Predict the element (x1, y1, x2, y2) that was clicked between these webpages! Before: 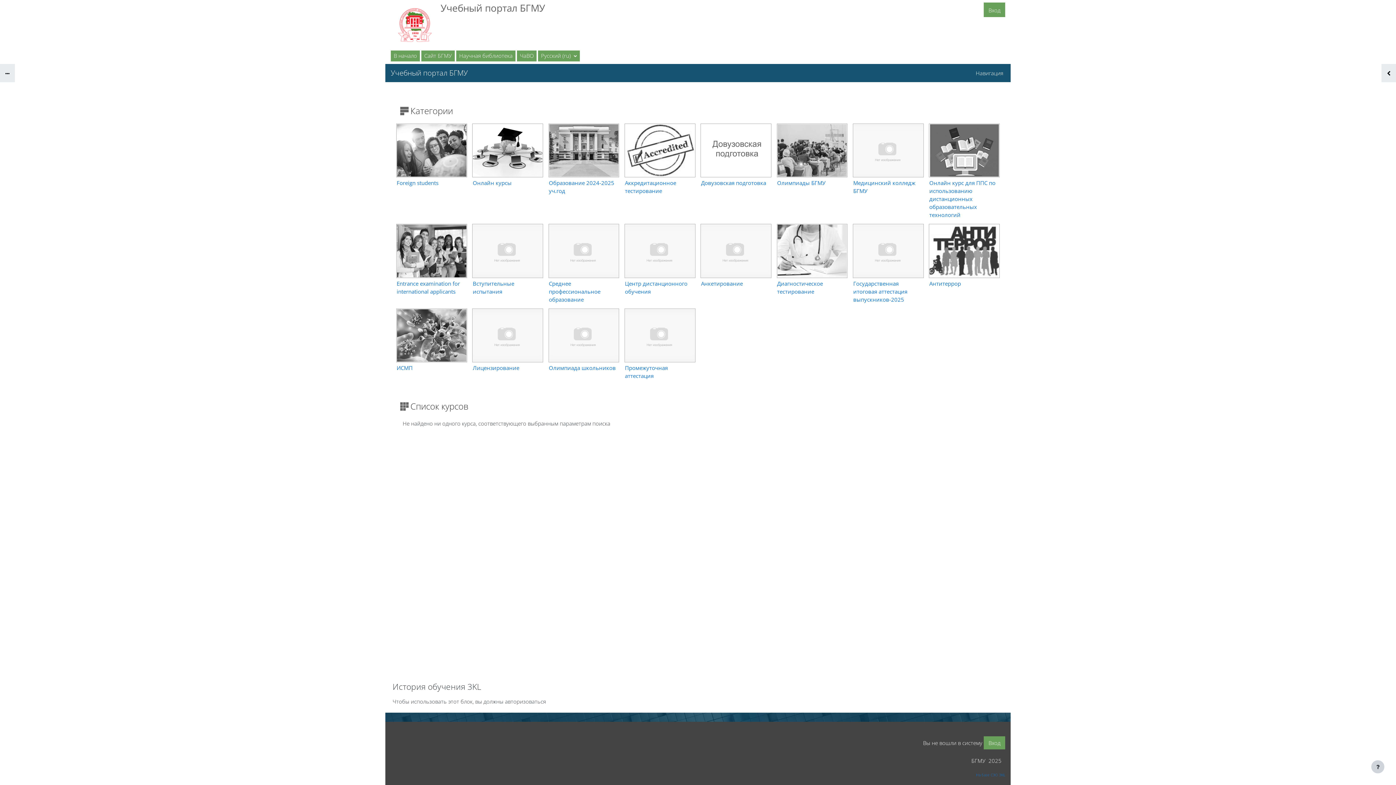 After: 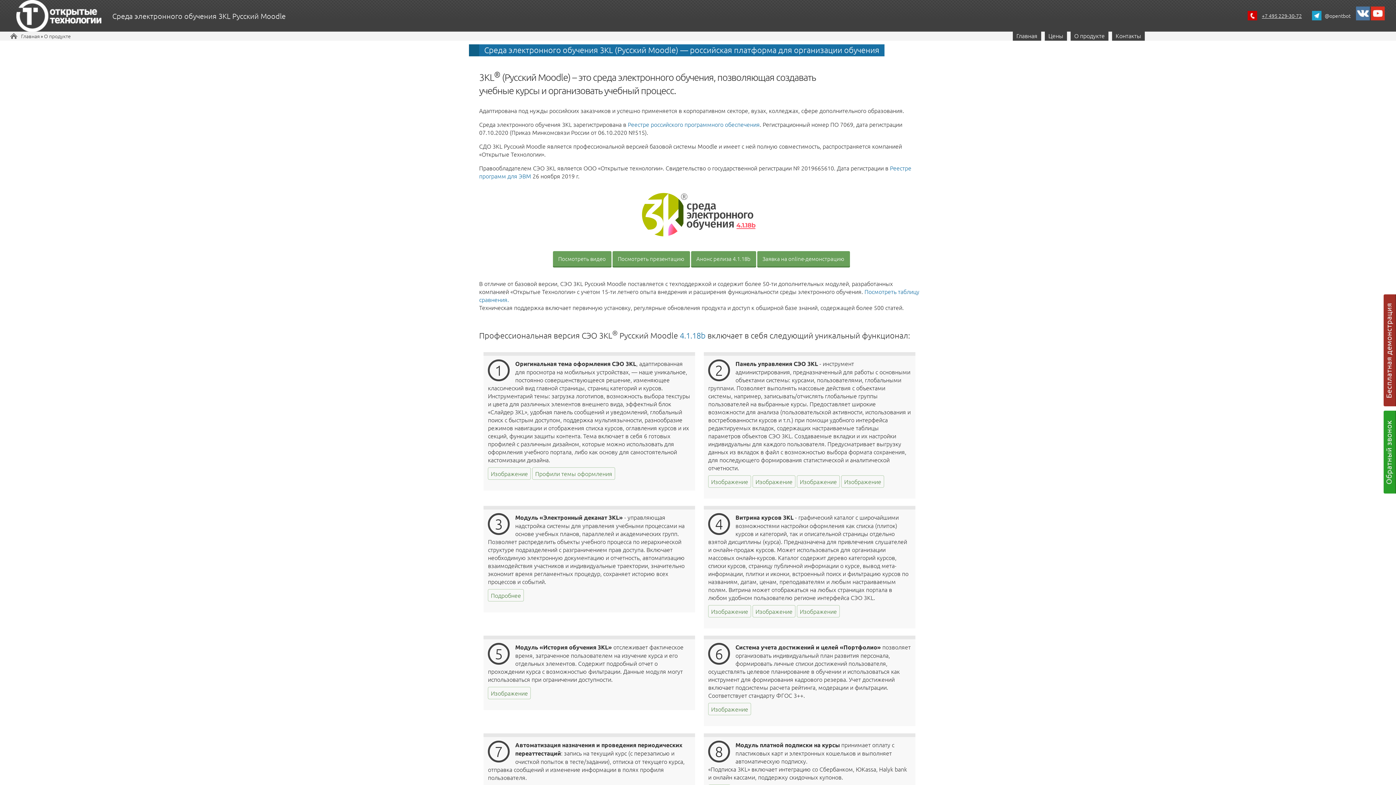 Action: bbox: (976, 772, 1005, 778) label: На базе СЭО 3KL